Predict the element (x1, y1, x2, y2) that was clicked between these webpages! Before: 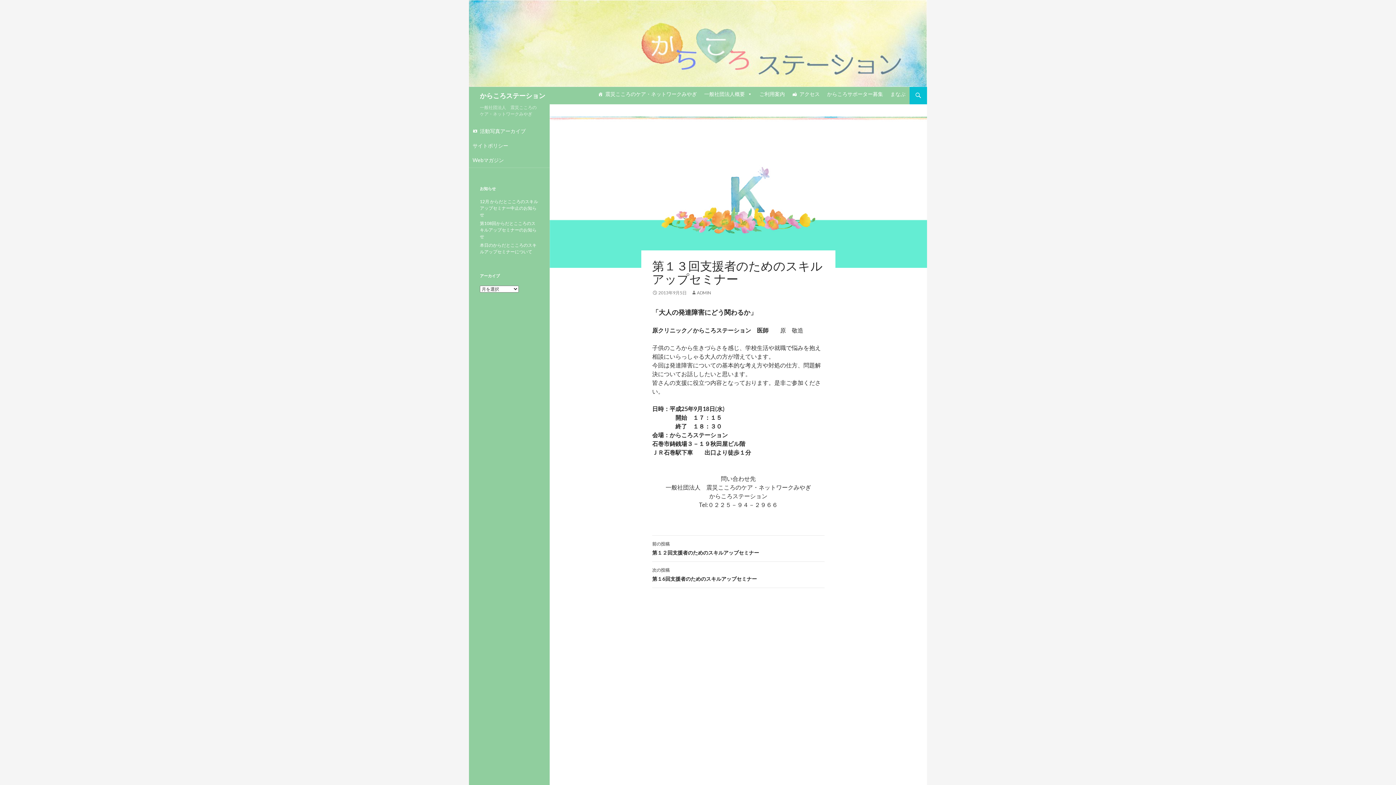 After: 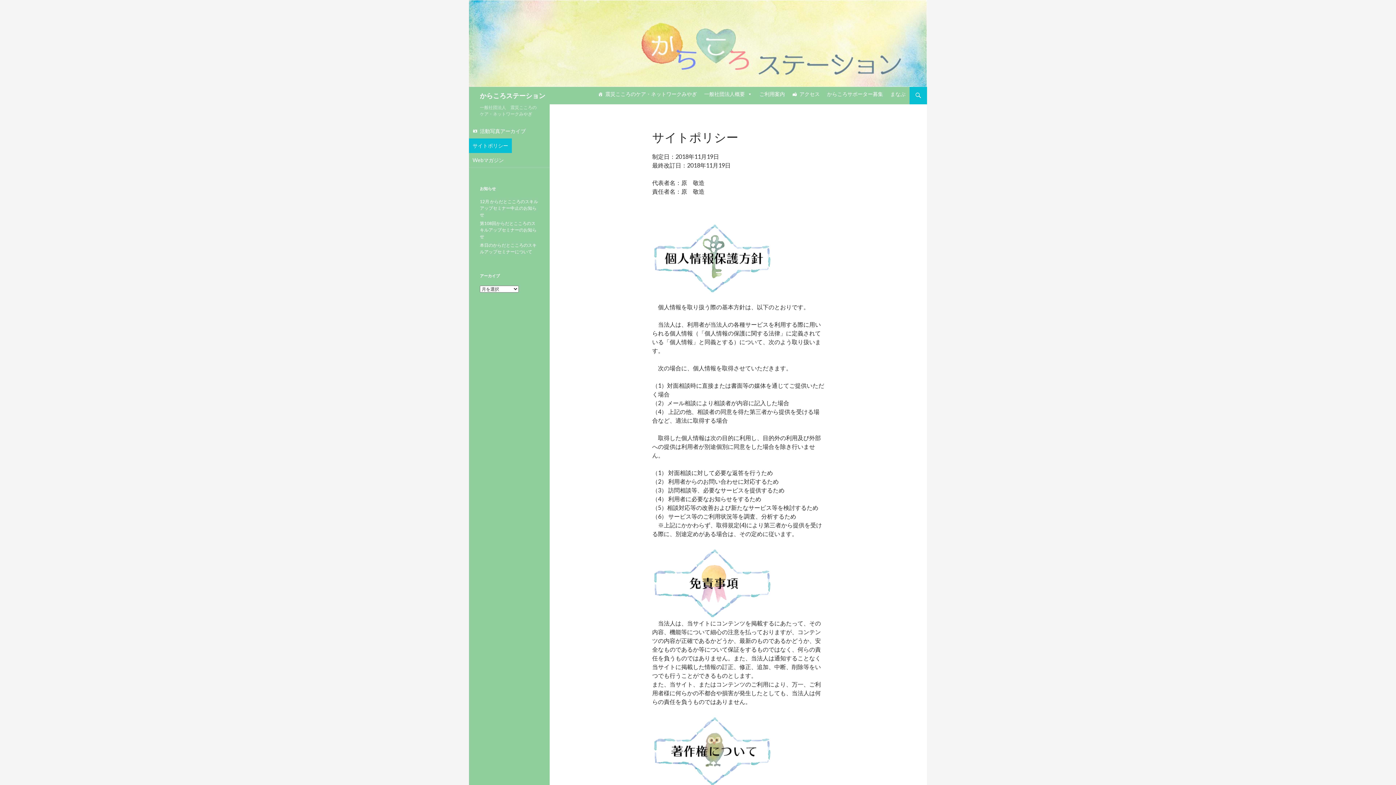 Action: label: サイトポリシー bbox: (469, 138, 512, 153)